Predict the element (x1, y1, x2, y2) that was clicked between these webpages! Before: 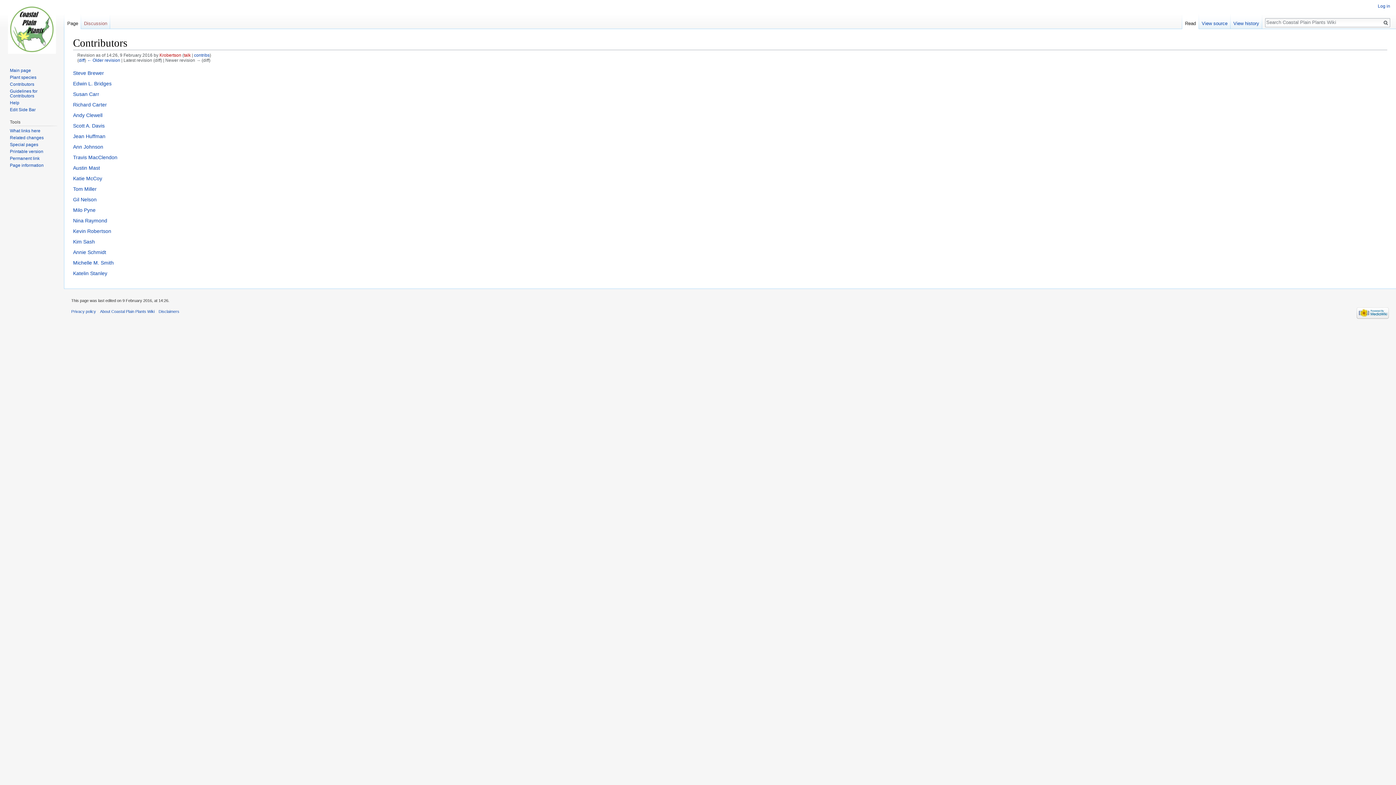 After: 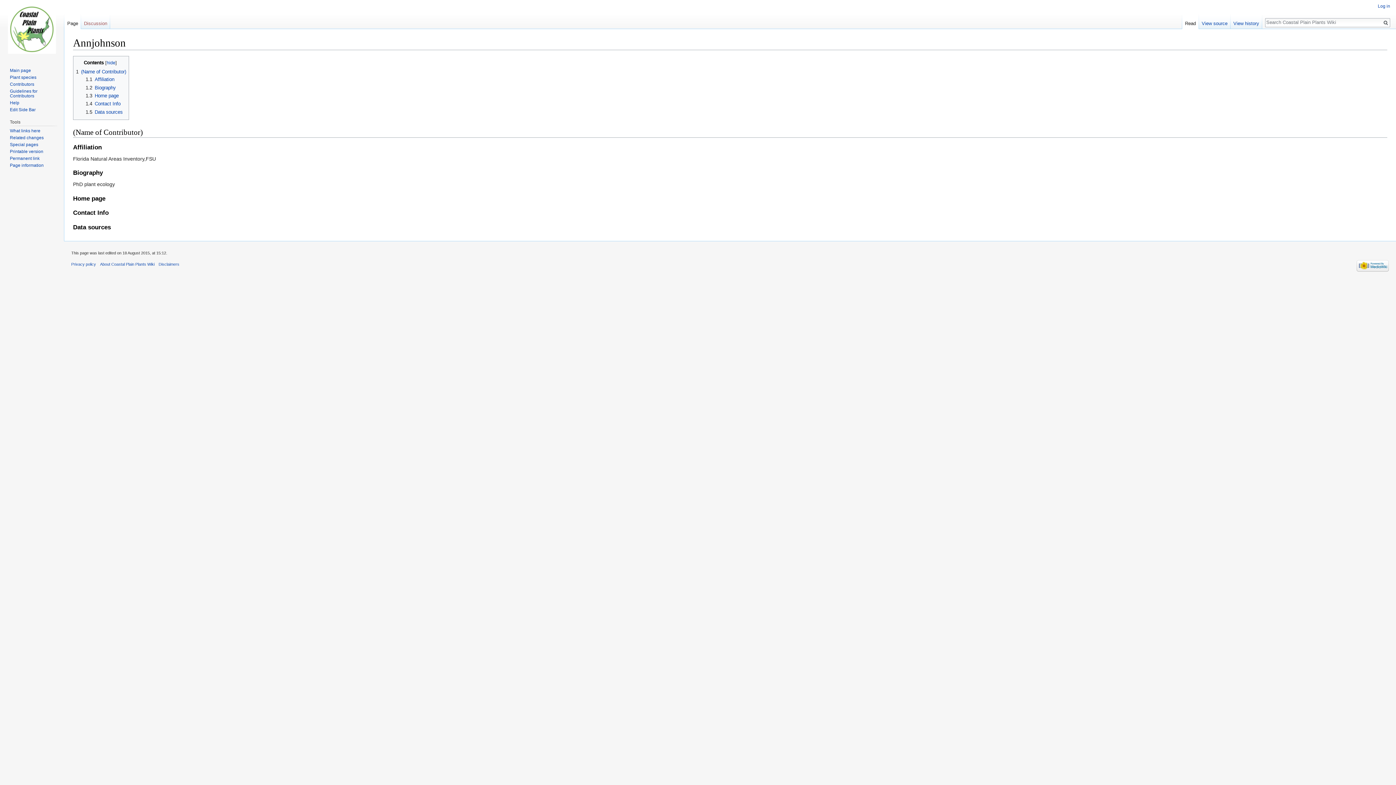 Action: bbox: (73, 143, 103, 149) label: Ann Johnson